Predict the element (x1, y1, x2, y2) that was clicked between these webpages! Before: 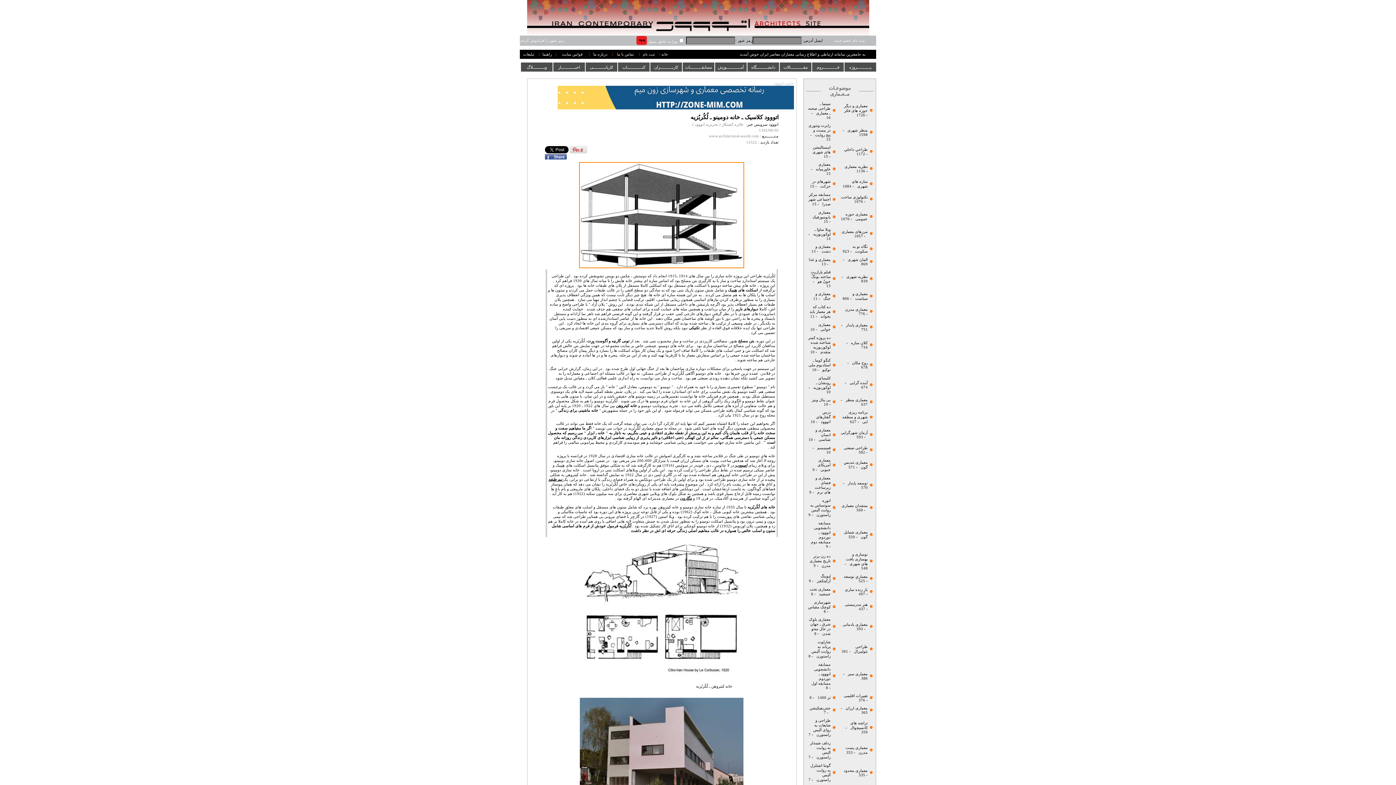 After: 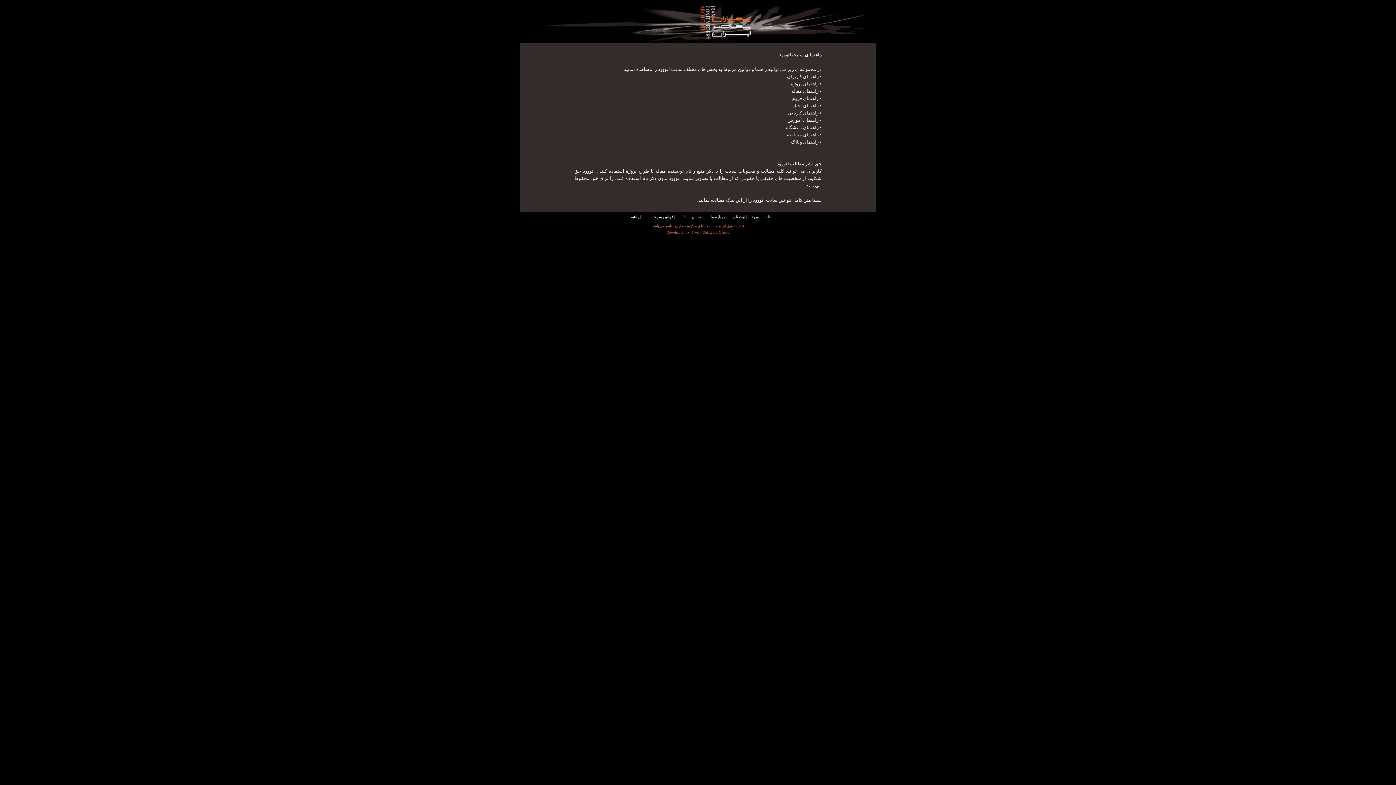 Action: label: راهنما bbox: (542, 52, 552, 56)